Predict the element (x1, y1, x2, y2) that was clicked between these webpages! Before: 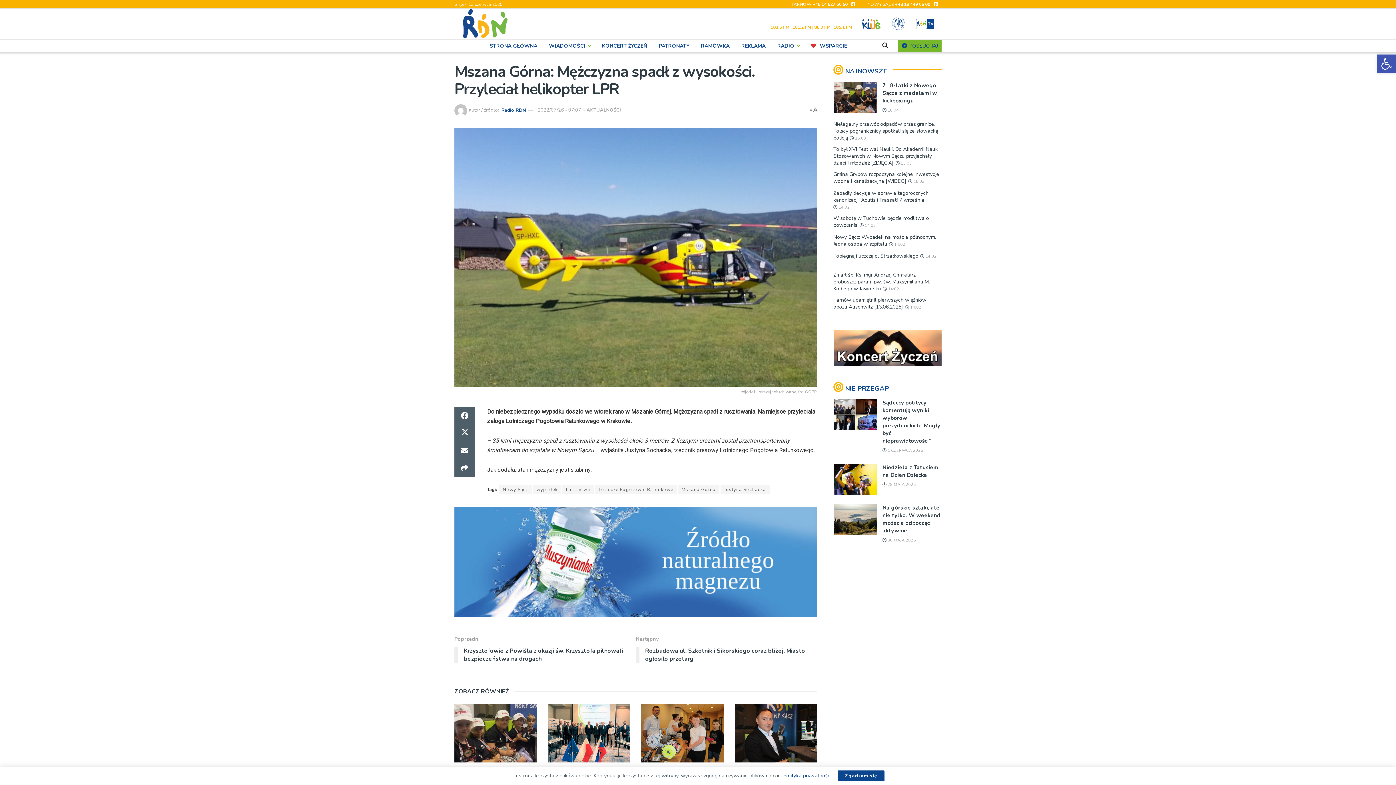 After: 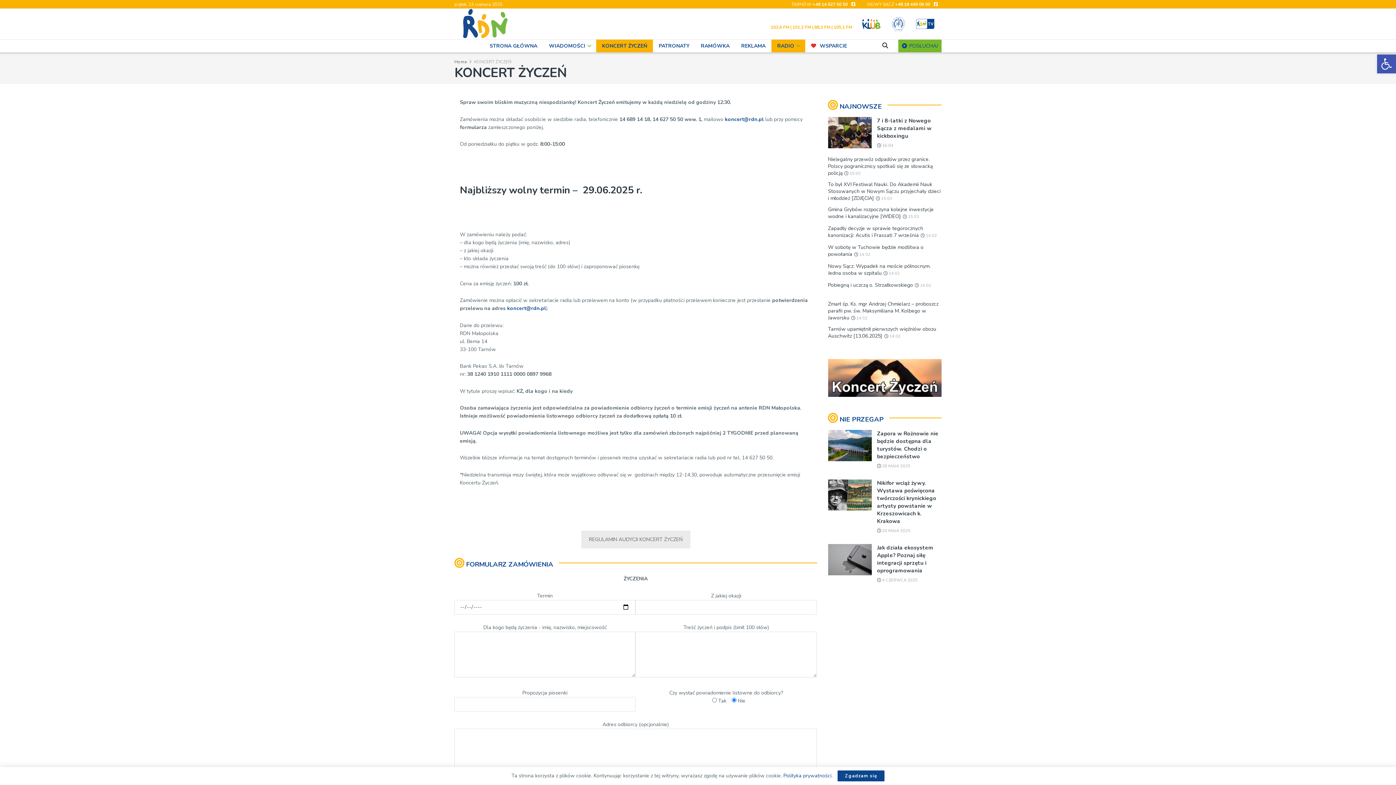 Action: bbox: (833, 344, 941, 351)